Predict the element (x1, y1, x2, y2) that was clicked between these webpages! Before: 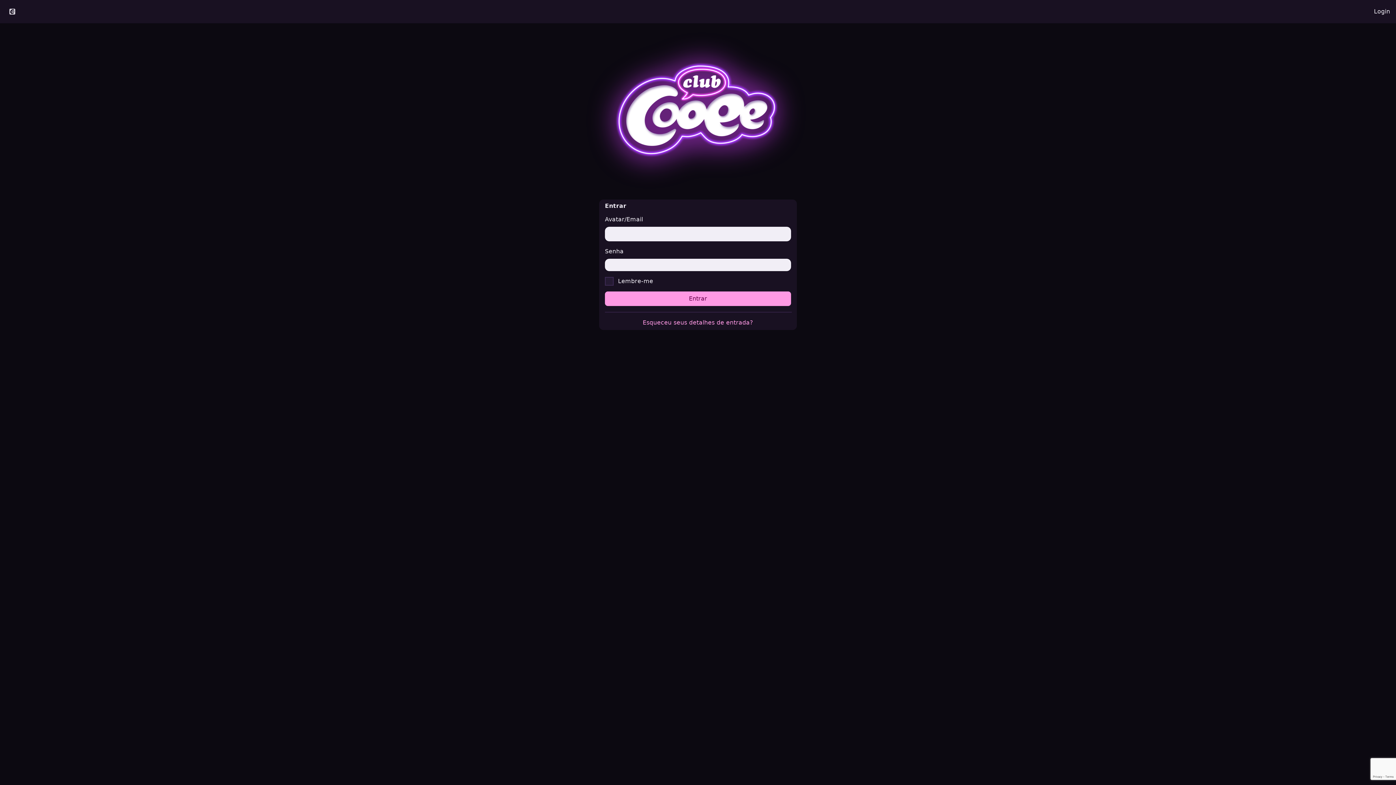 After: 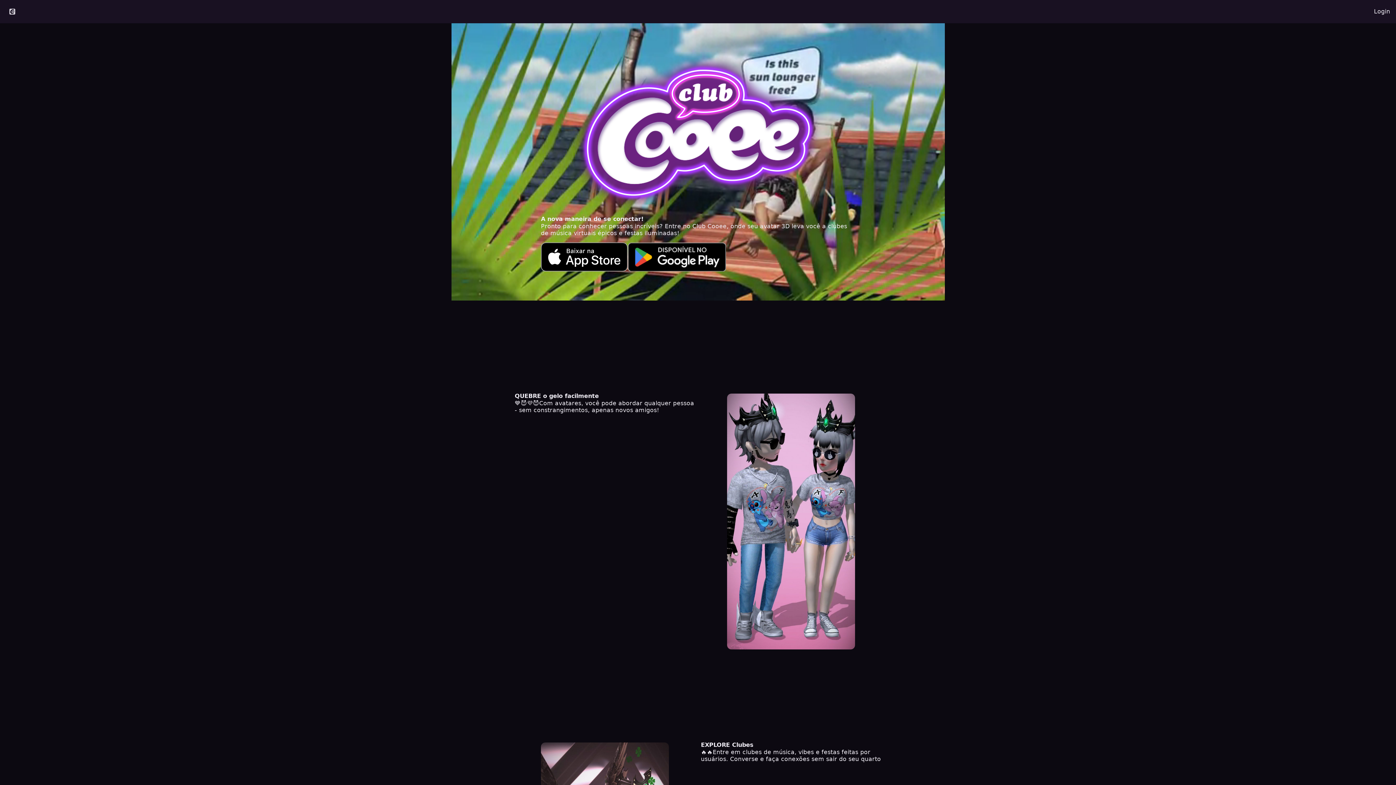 Action: bbox: (0, 4, 24, 18)